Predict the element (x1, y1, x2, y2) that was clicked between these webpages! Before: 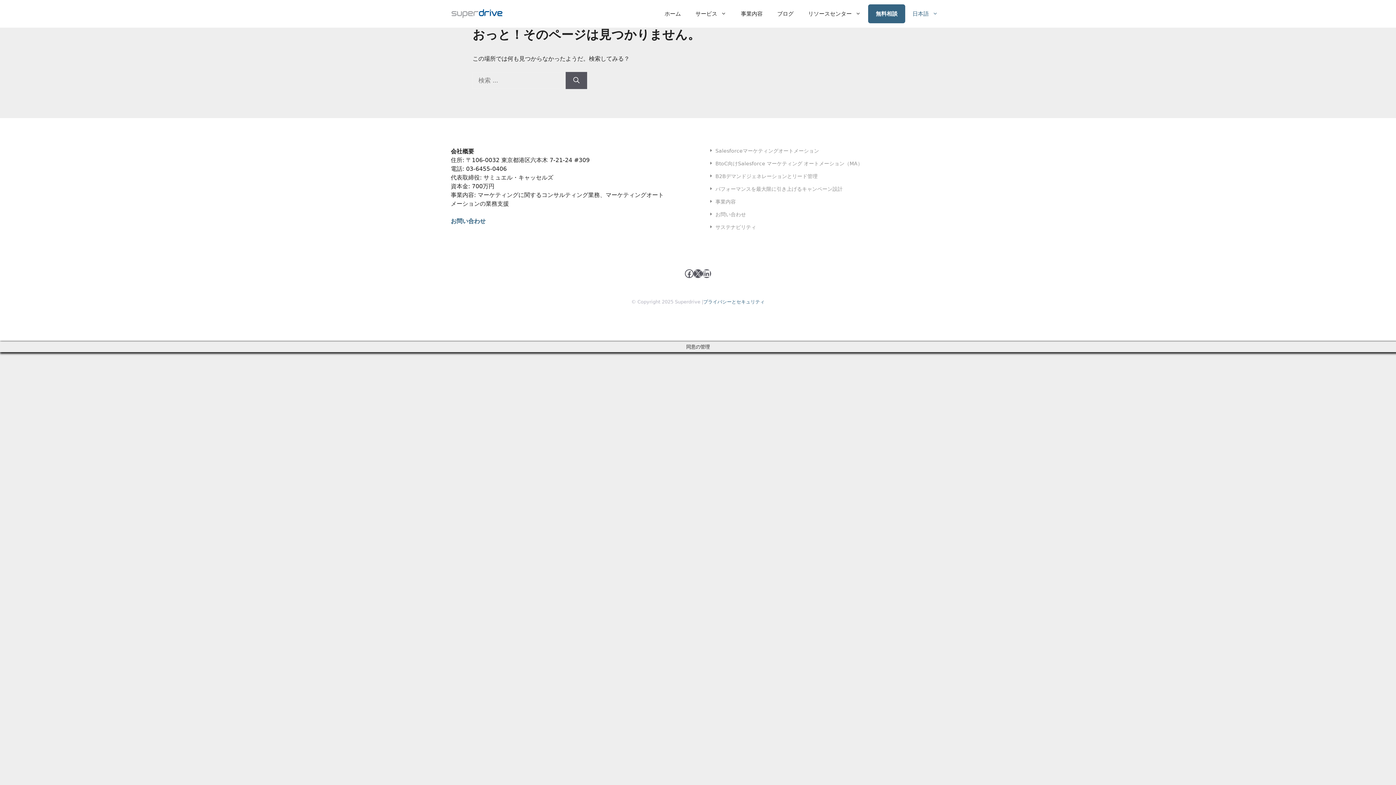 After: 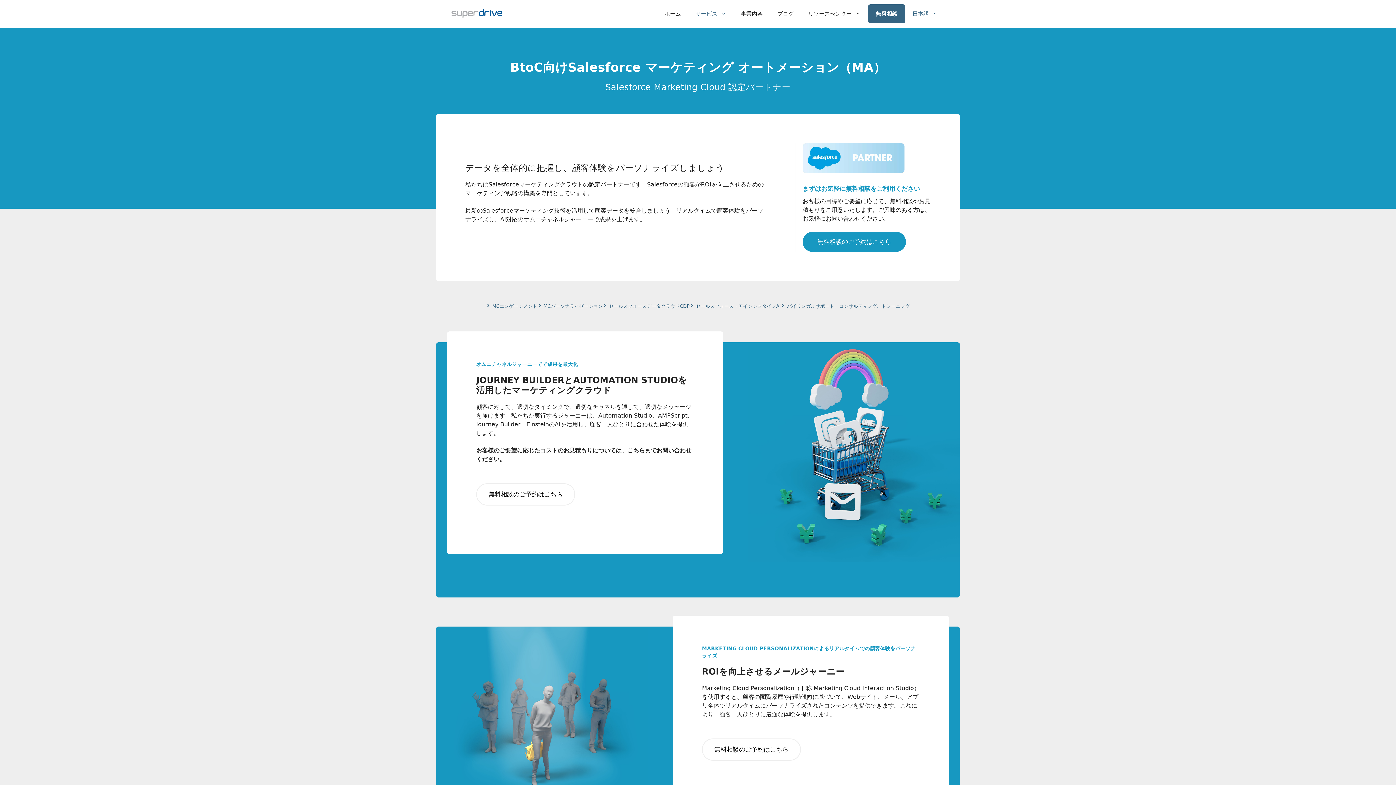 Action: label: BtoC向けSalesforce マーケティング オートメーション（MA） bbox: (709, 160, 862, 167)